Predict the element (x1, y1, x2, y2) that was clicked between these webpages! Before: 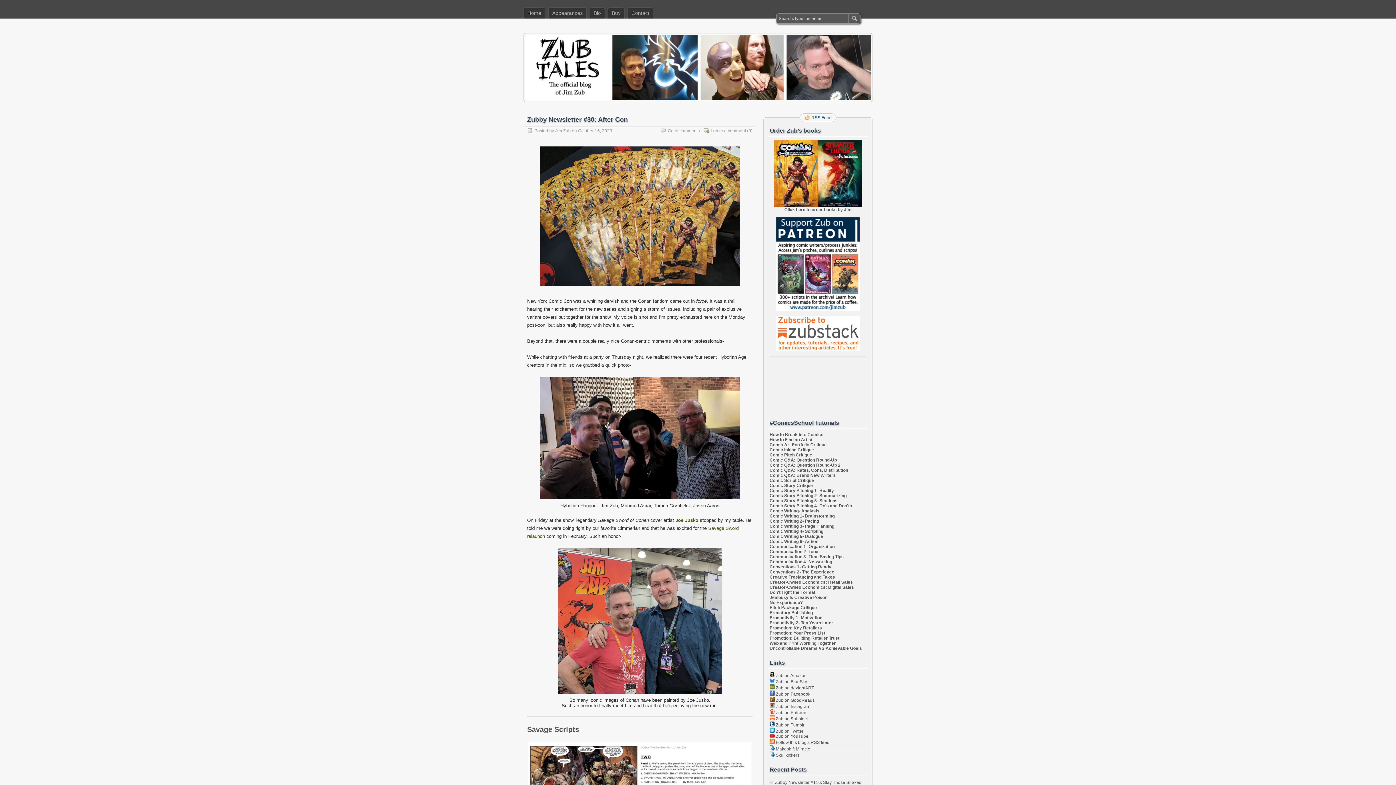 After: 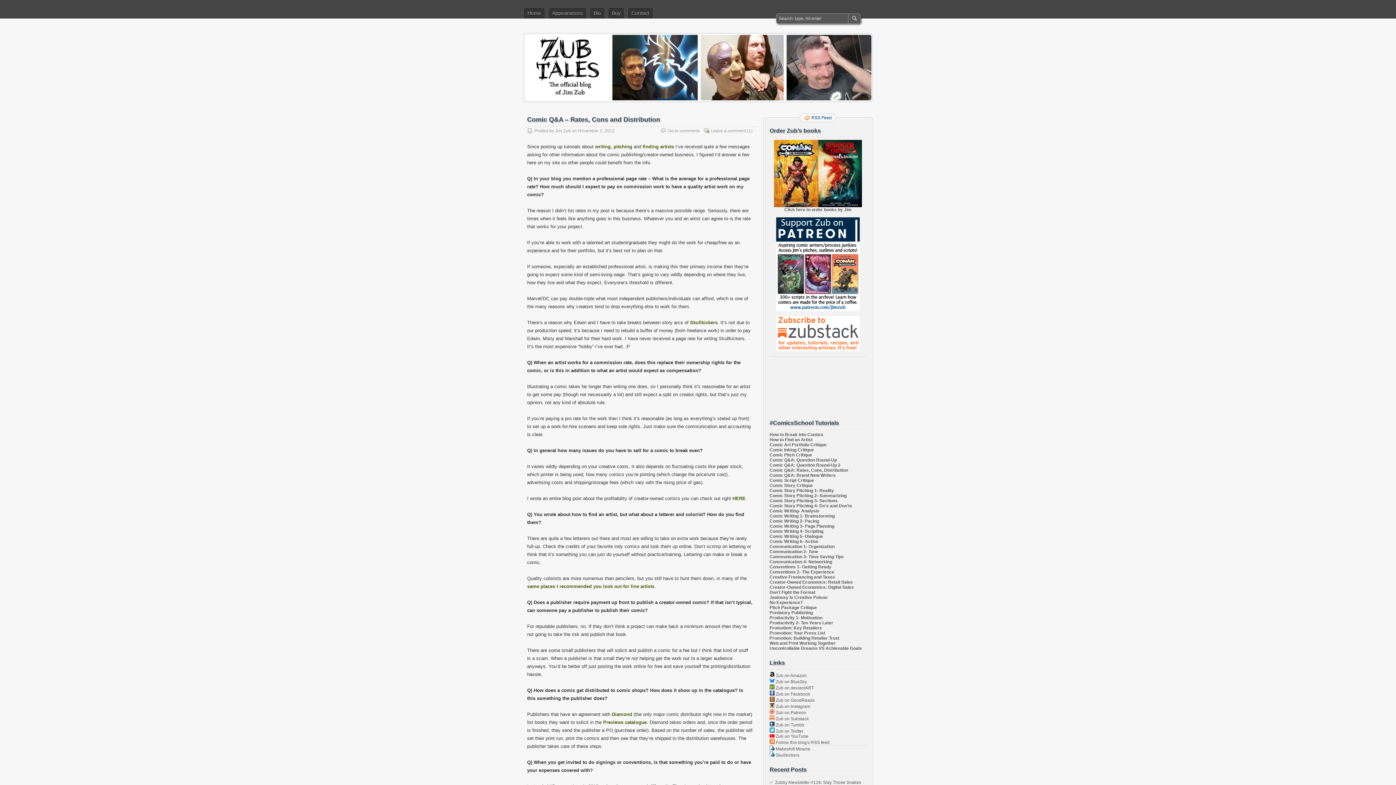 Action: label: Comic Q&A: Rates, Cons, Distribution bbox: (769, 467, 848, 472)